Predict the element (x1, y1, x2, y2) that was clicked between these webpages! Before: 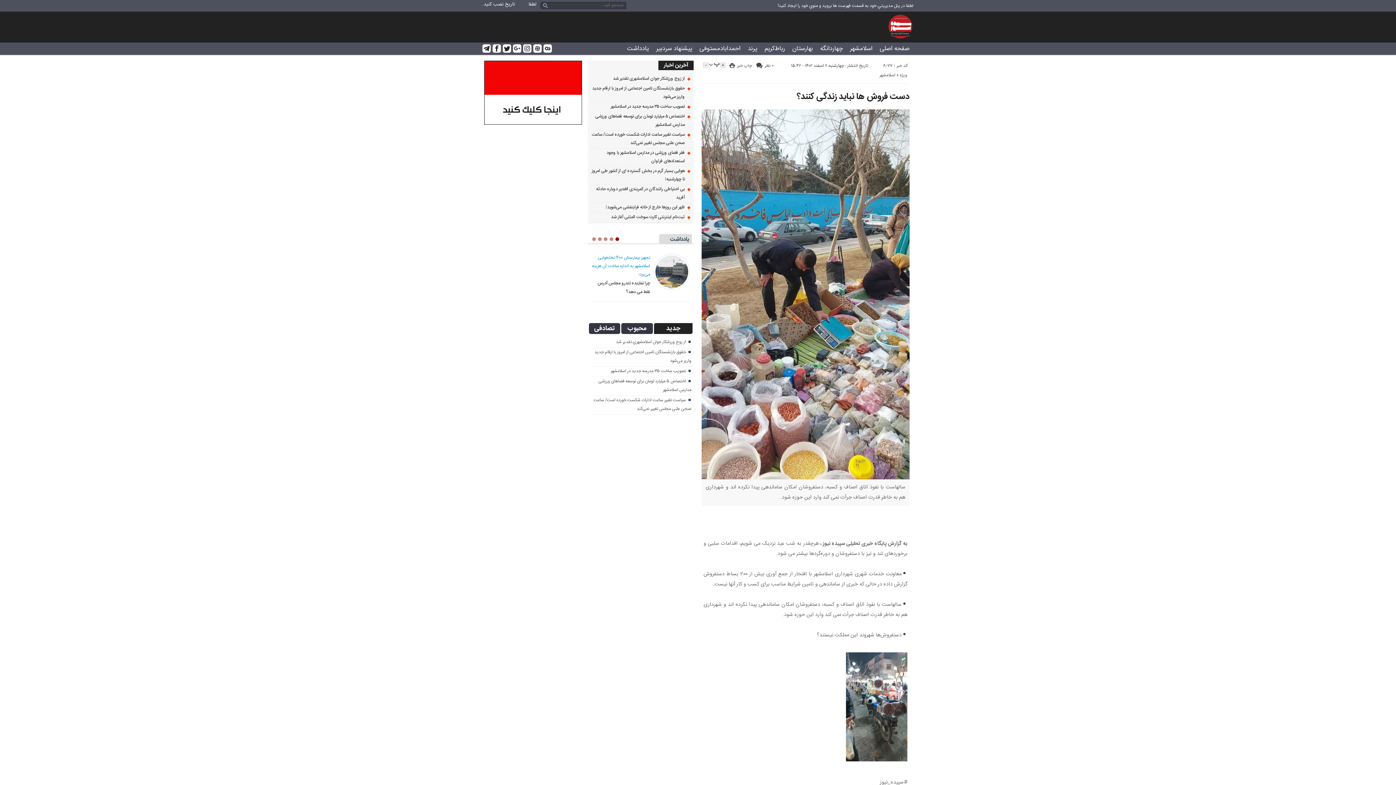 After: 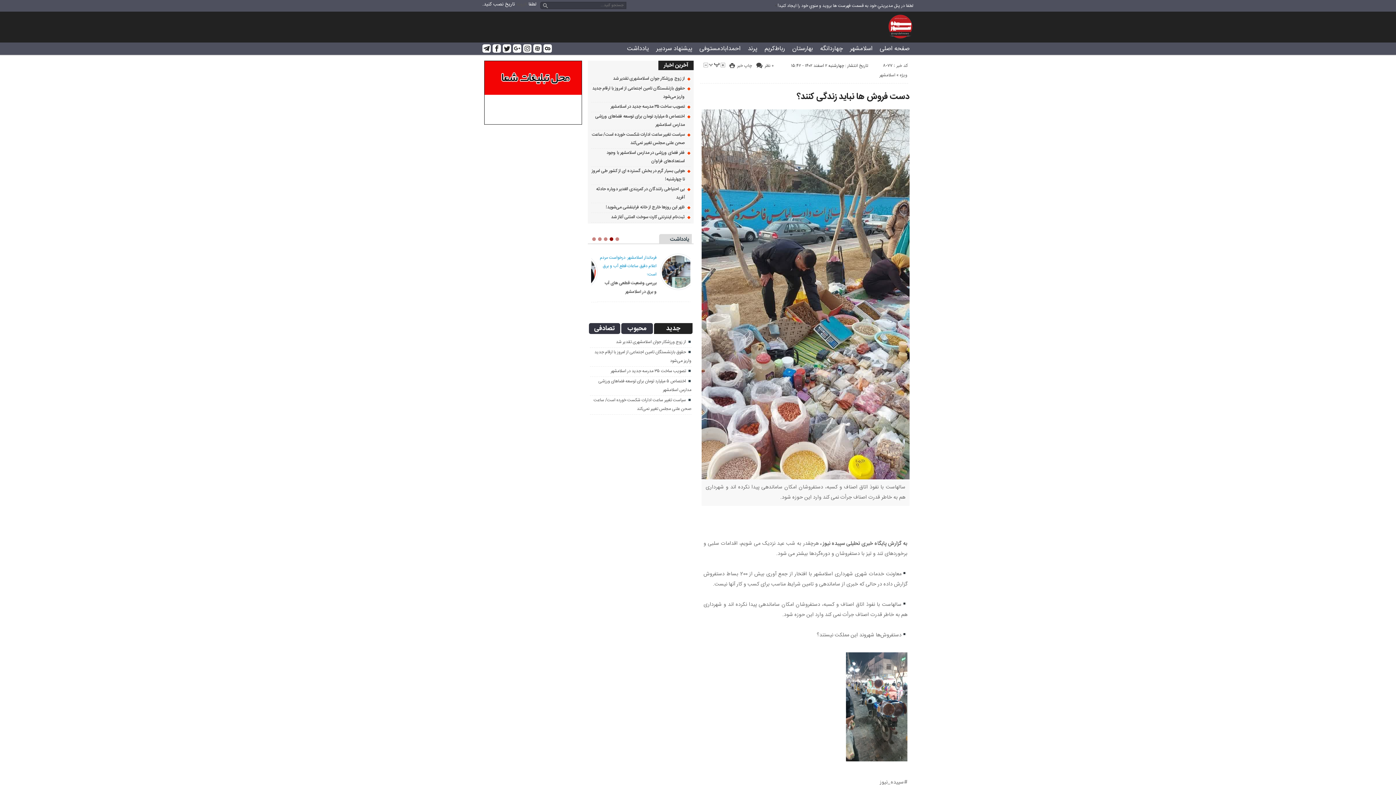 Action: bbox: (663, 60, 688, 69) label: آخرین اخبار